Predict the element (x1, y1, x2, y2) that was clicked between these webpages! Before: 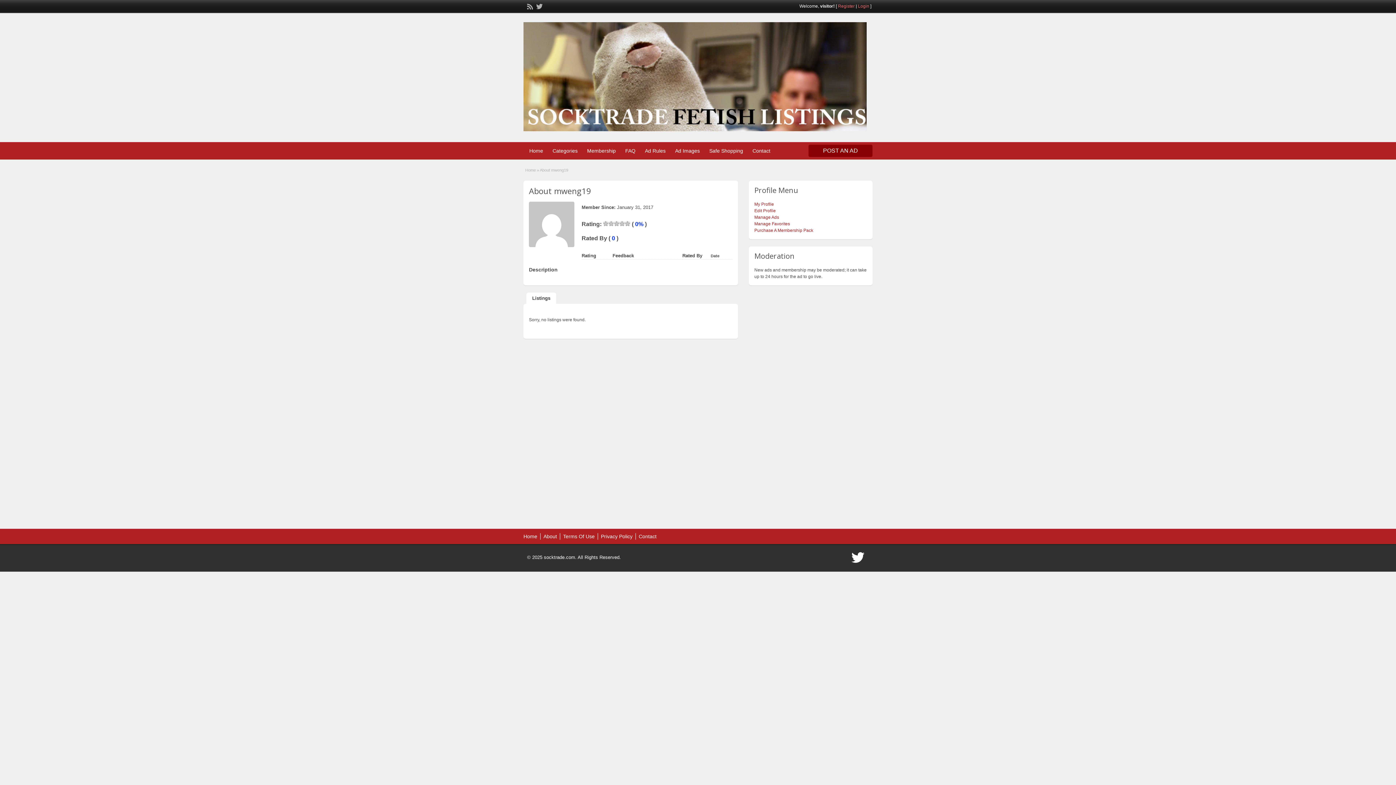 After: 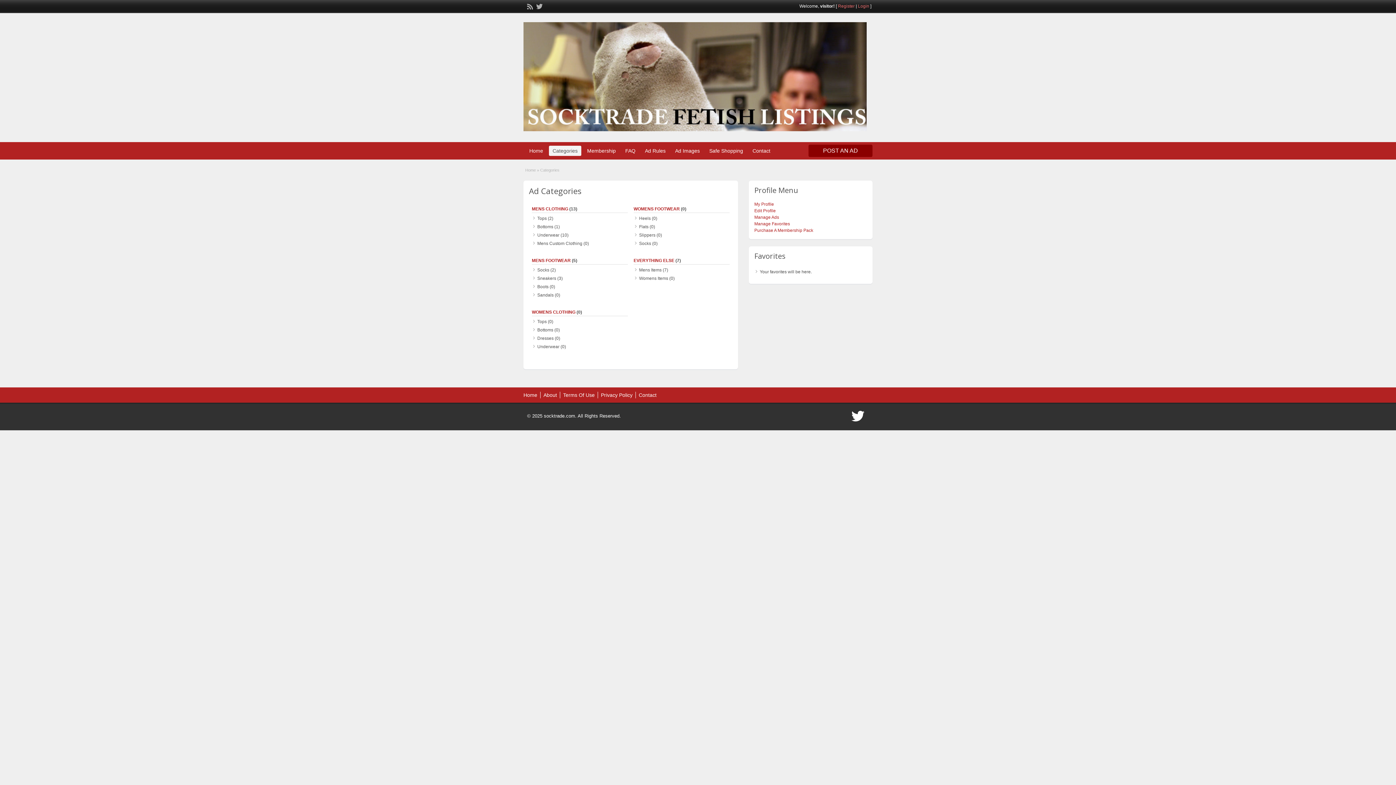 Action: bbox: (549, 145, 581, 156) label: Categories